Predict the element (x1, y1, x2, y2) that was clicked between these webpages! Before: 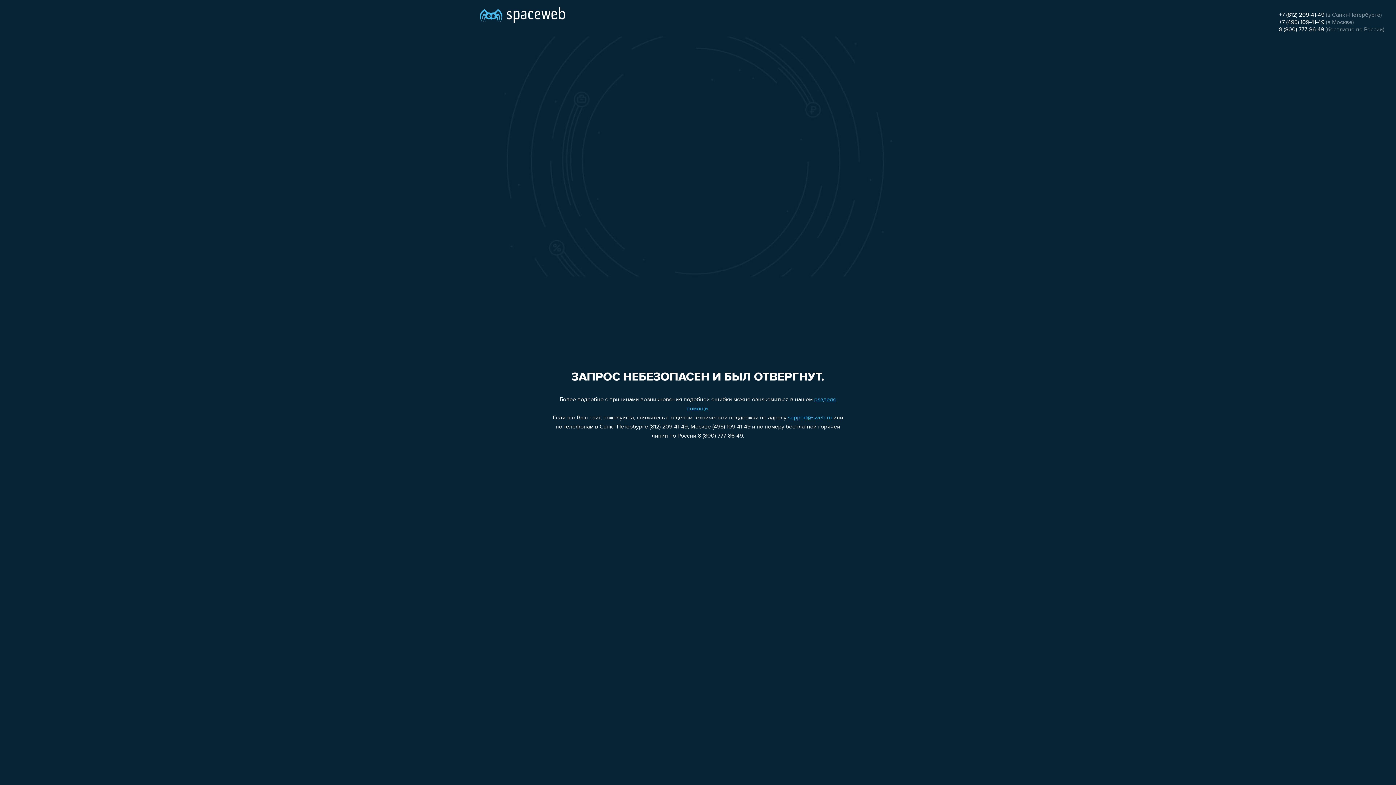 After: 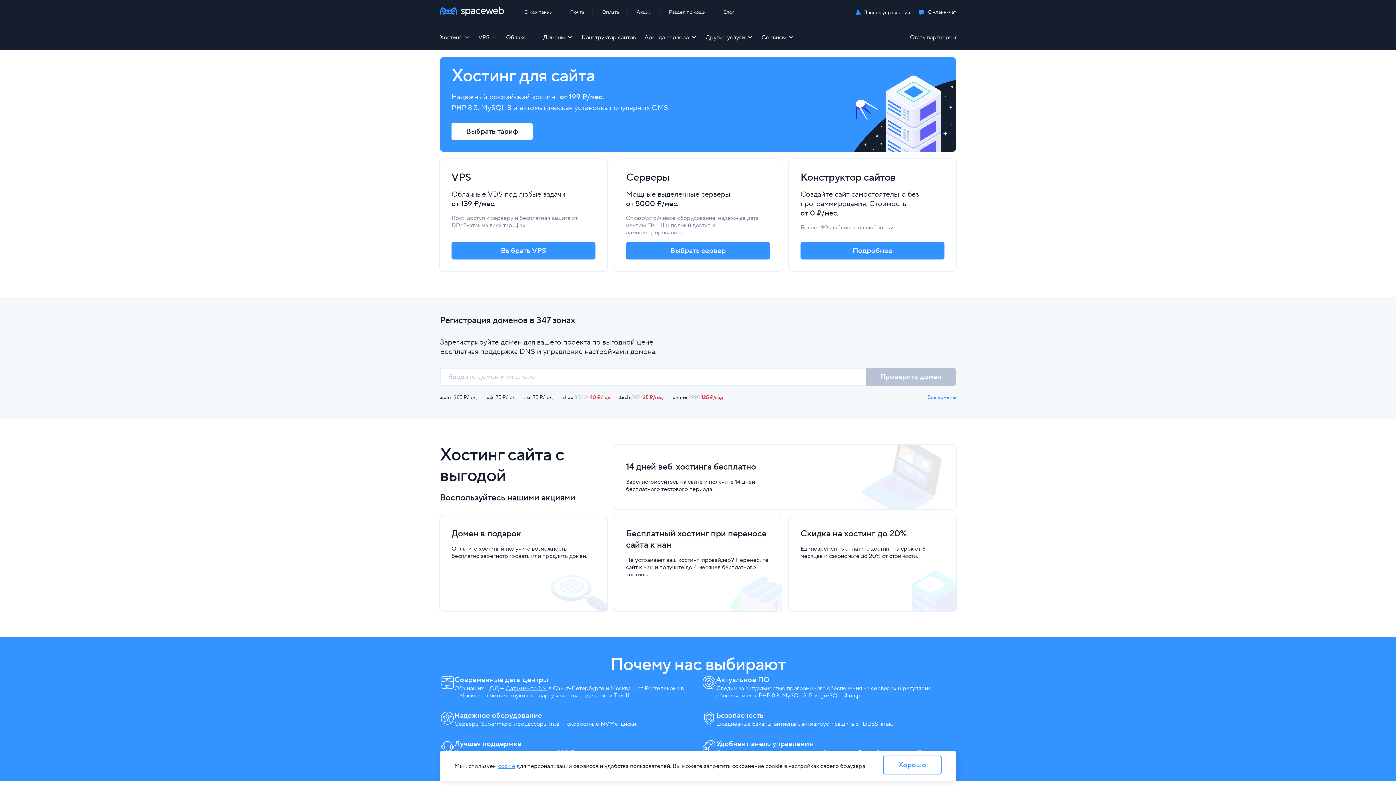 Action: bbox: (480, 0, 565, 25)